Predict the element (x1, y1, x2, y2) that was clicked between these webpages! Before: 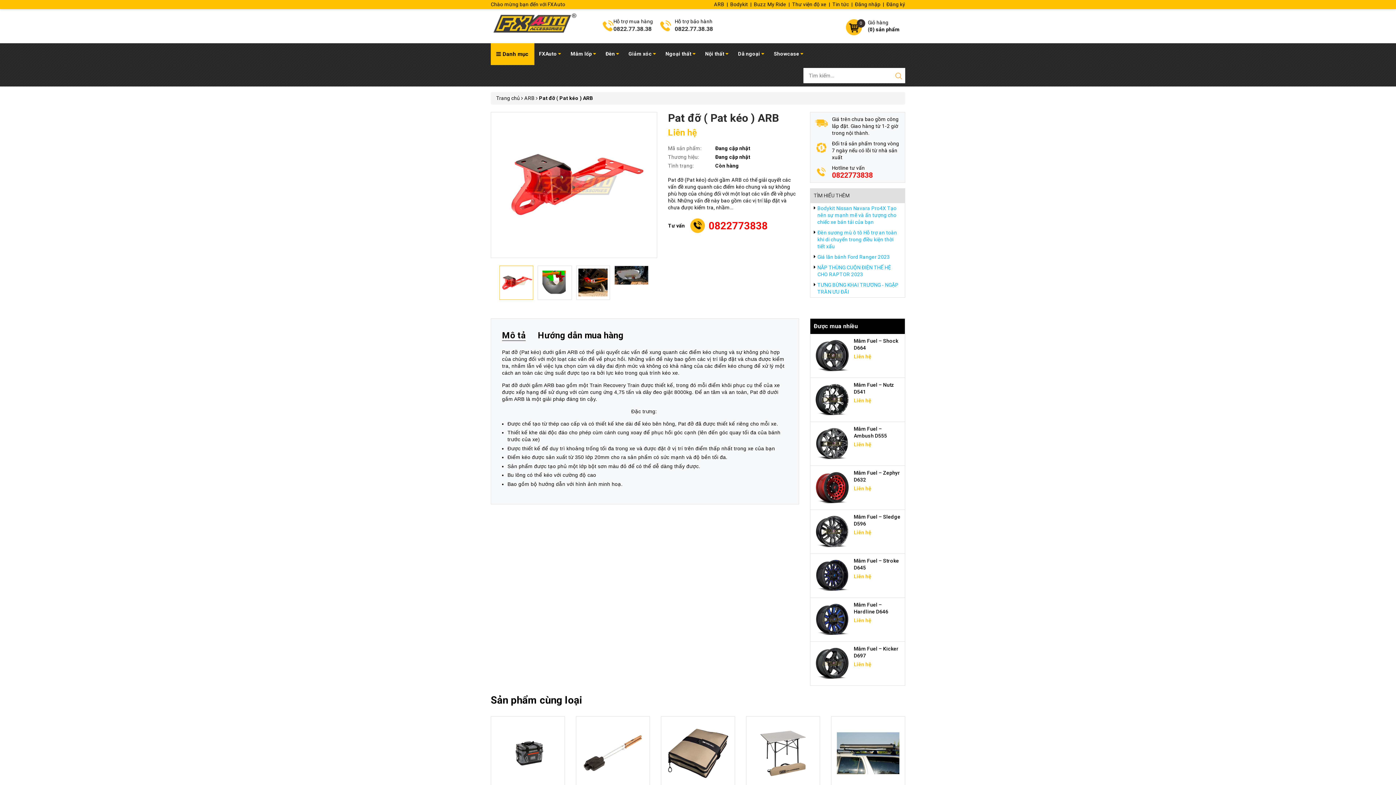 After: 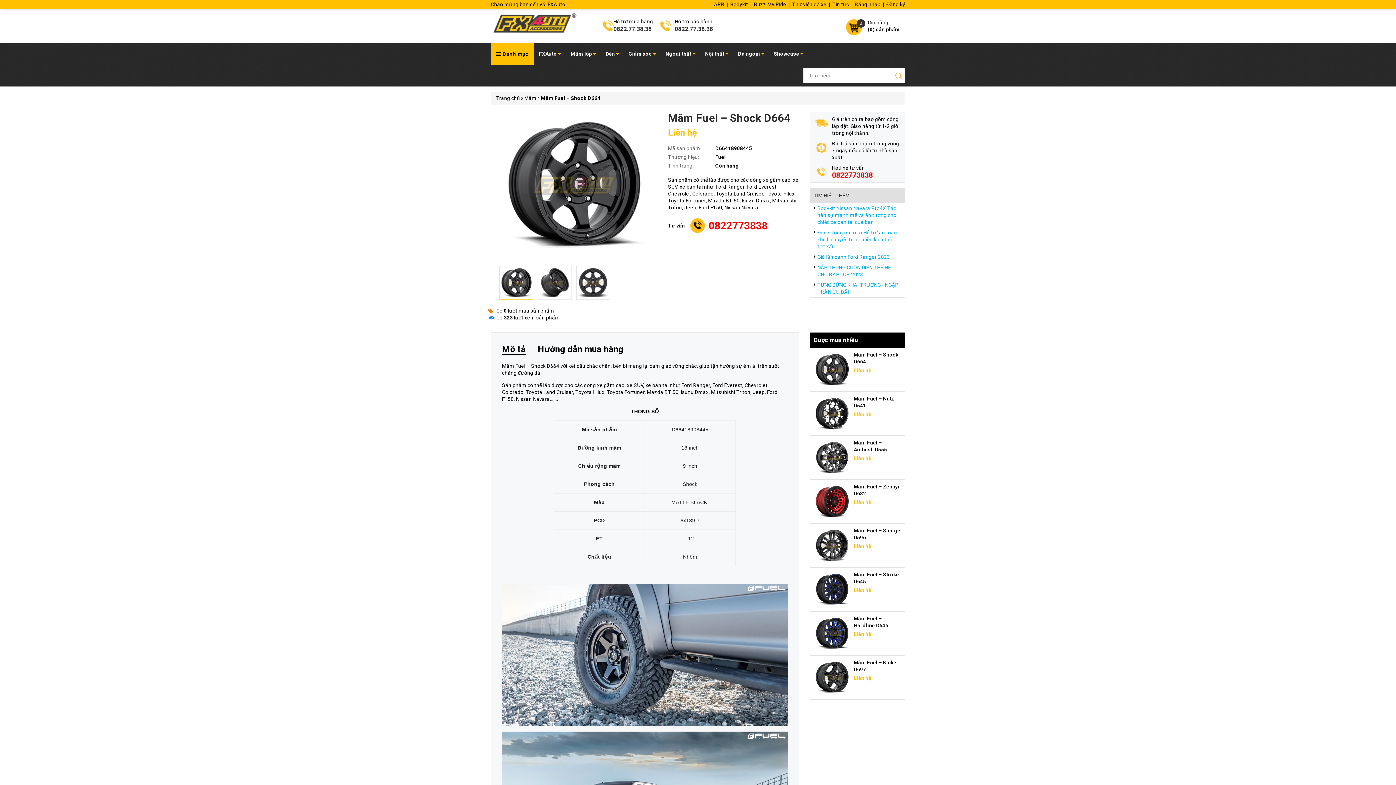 Action: bbox: (814, 352, 850, 358)